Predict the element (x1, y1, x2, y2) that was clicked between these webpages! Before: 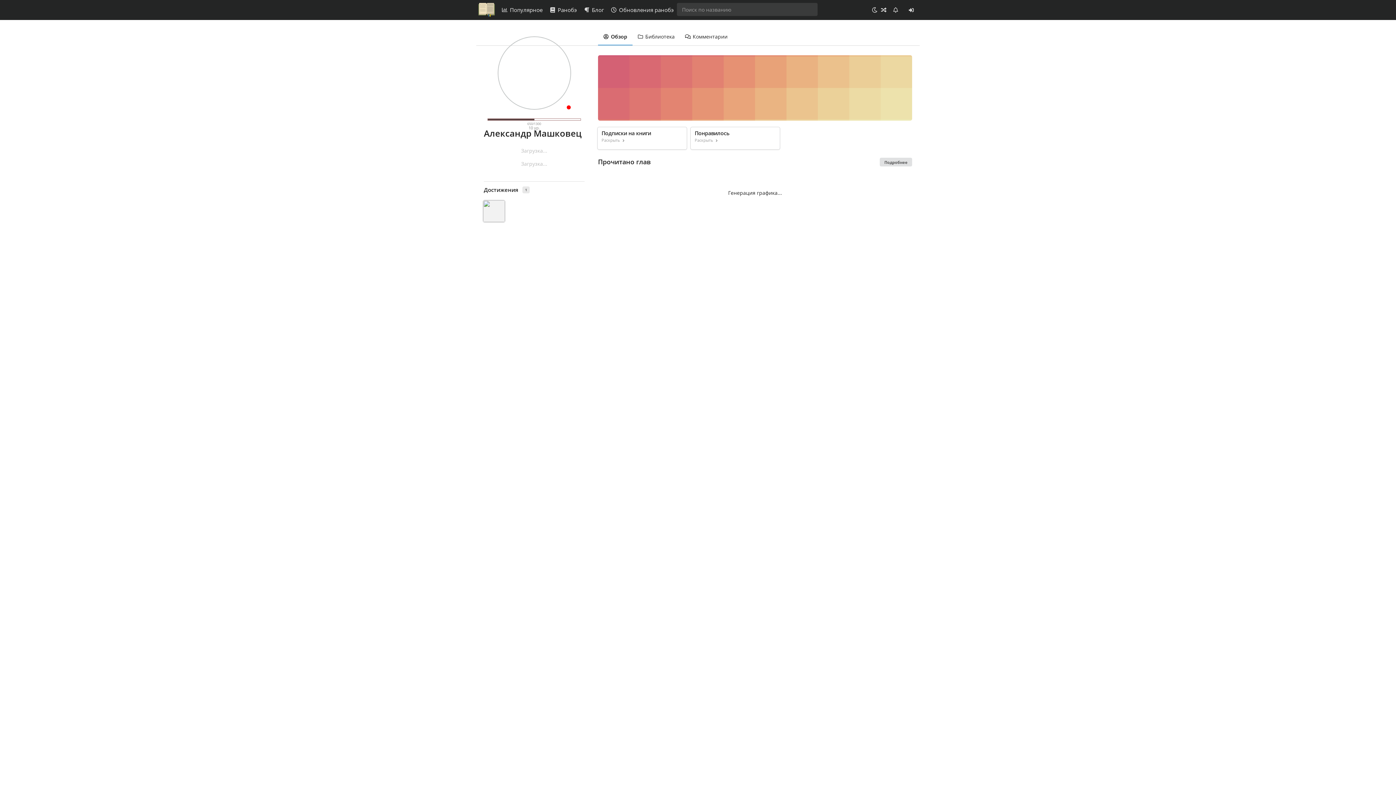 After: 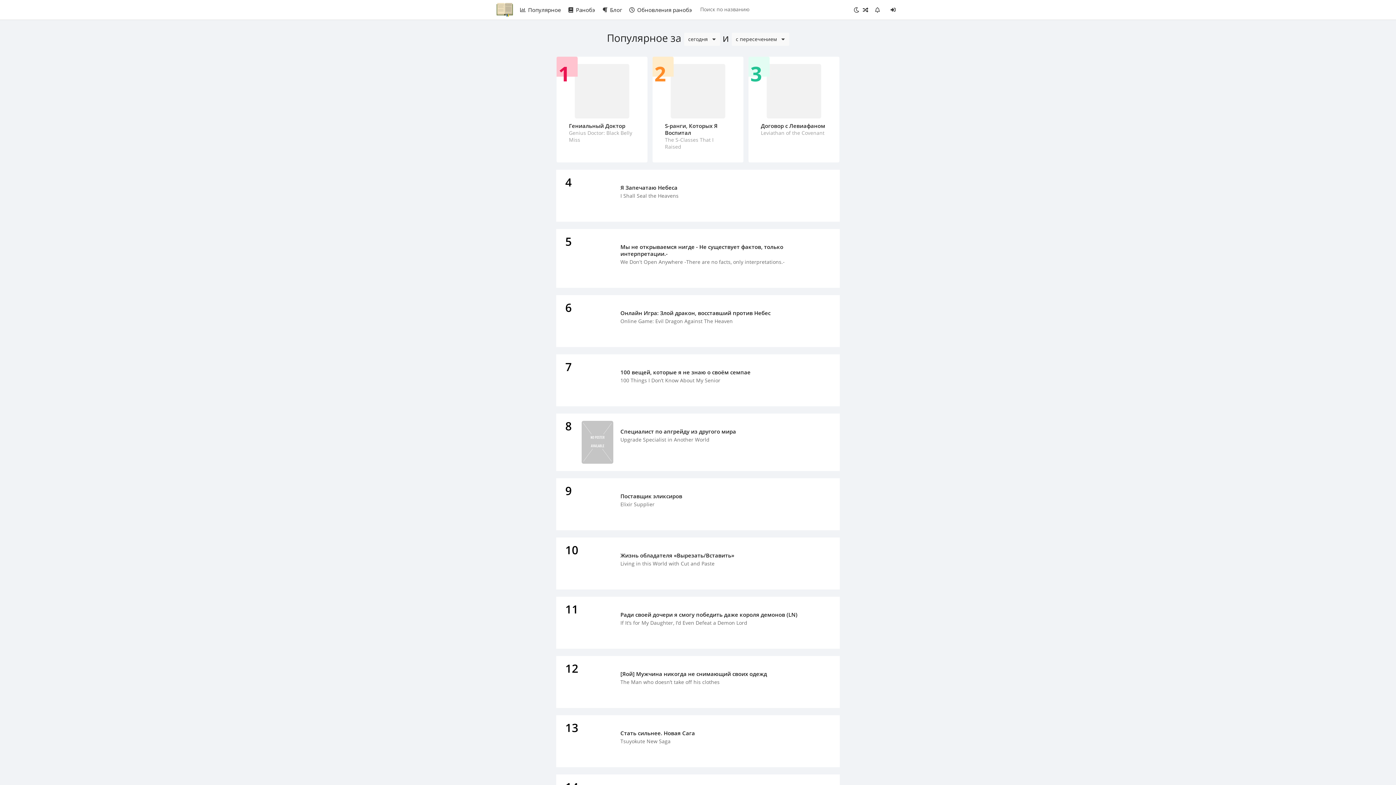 Action: bbox: (500, 2, 544, 17) label: Популярное